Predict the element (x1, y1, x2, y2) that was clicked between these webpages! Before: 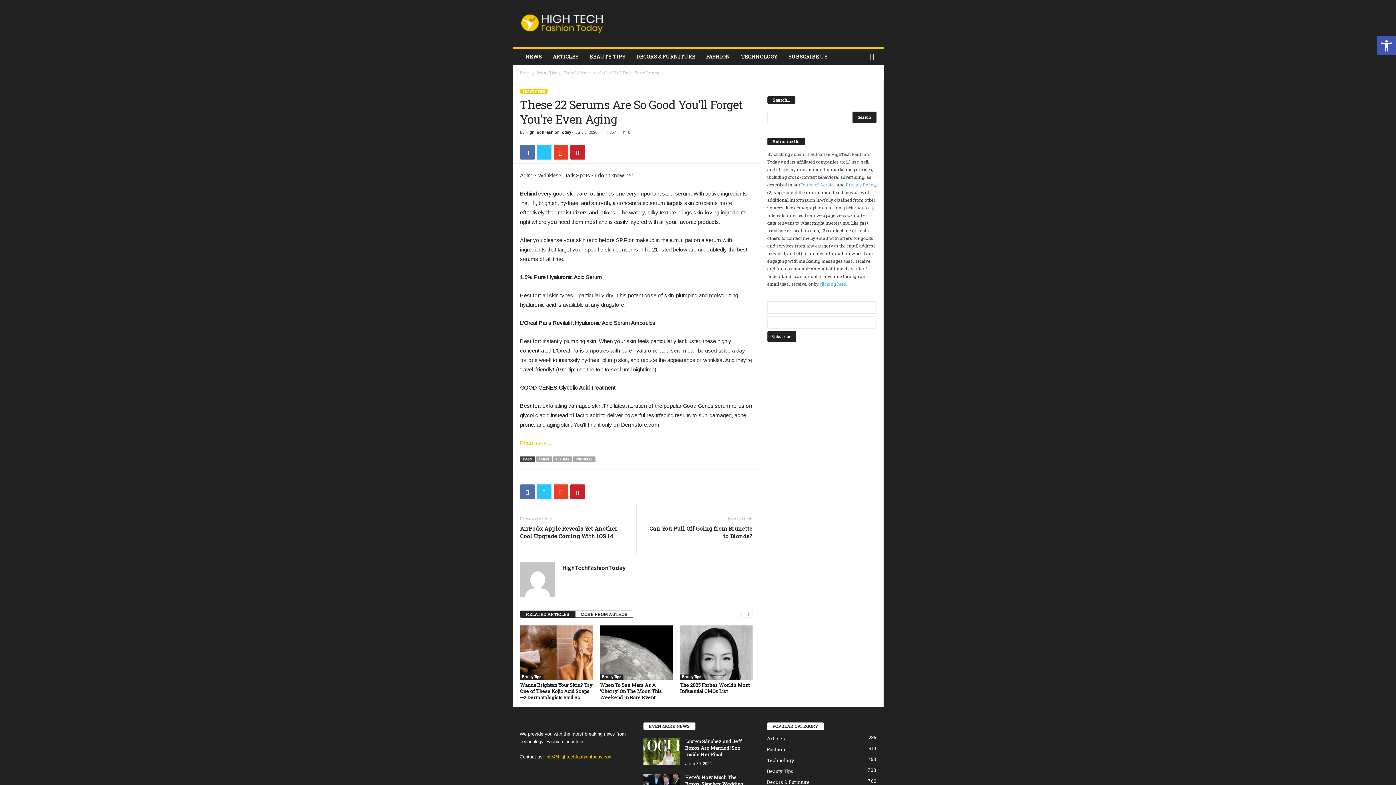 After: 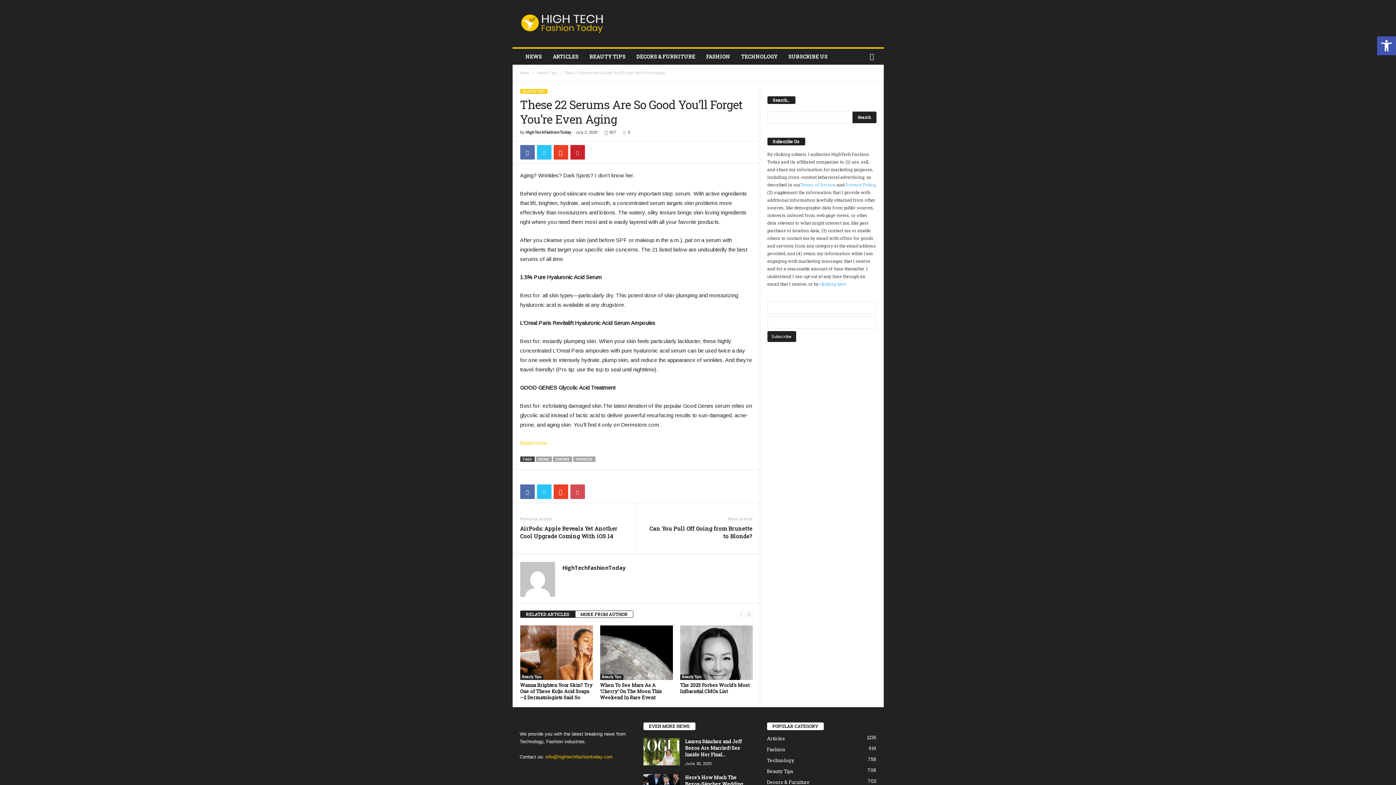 Action: bbox: (570, 484, 584, 499)